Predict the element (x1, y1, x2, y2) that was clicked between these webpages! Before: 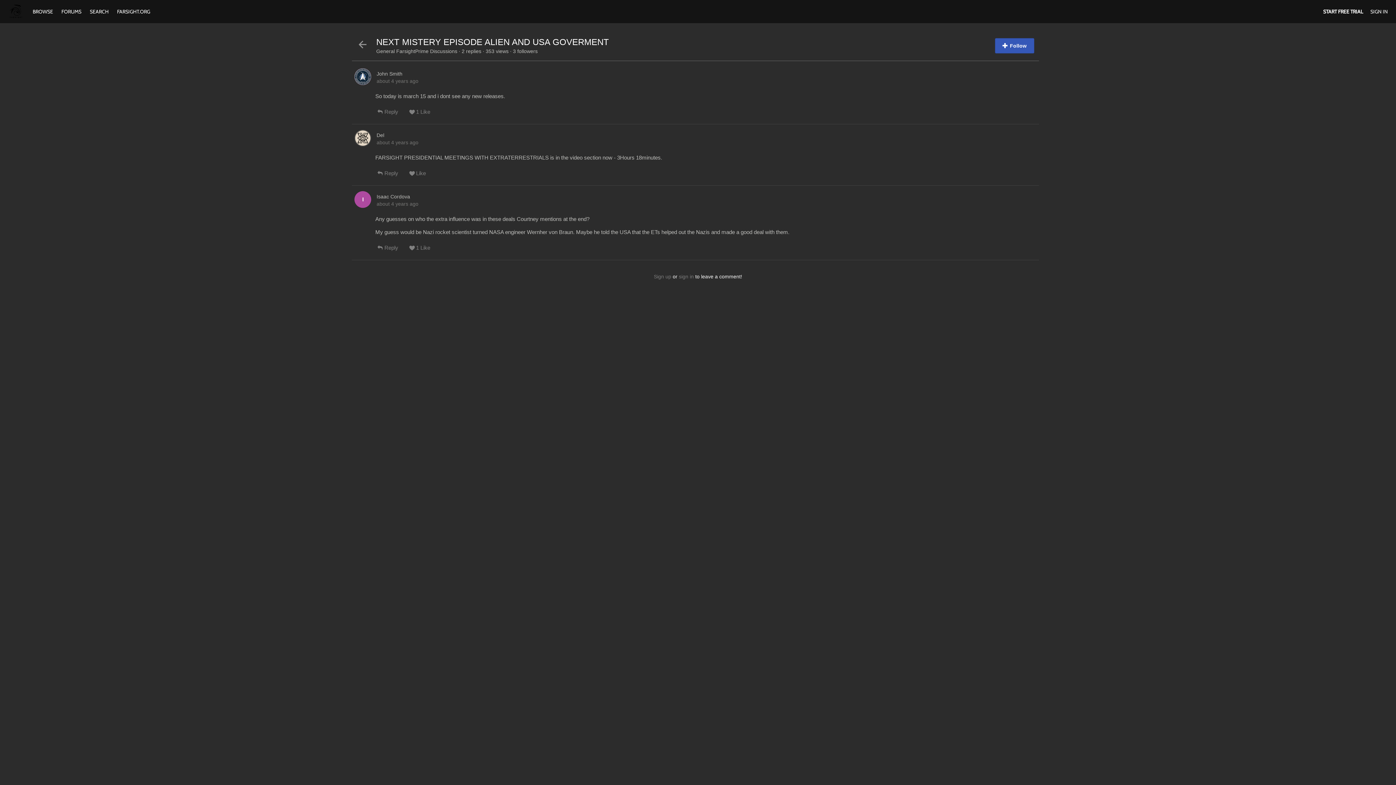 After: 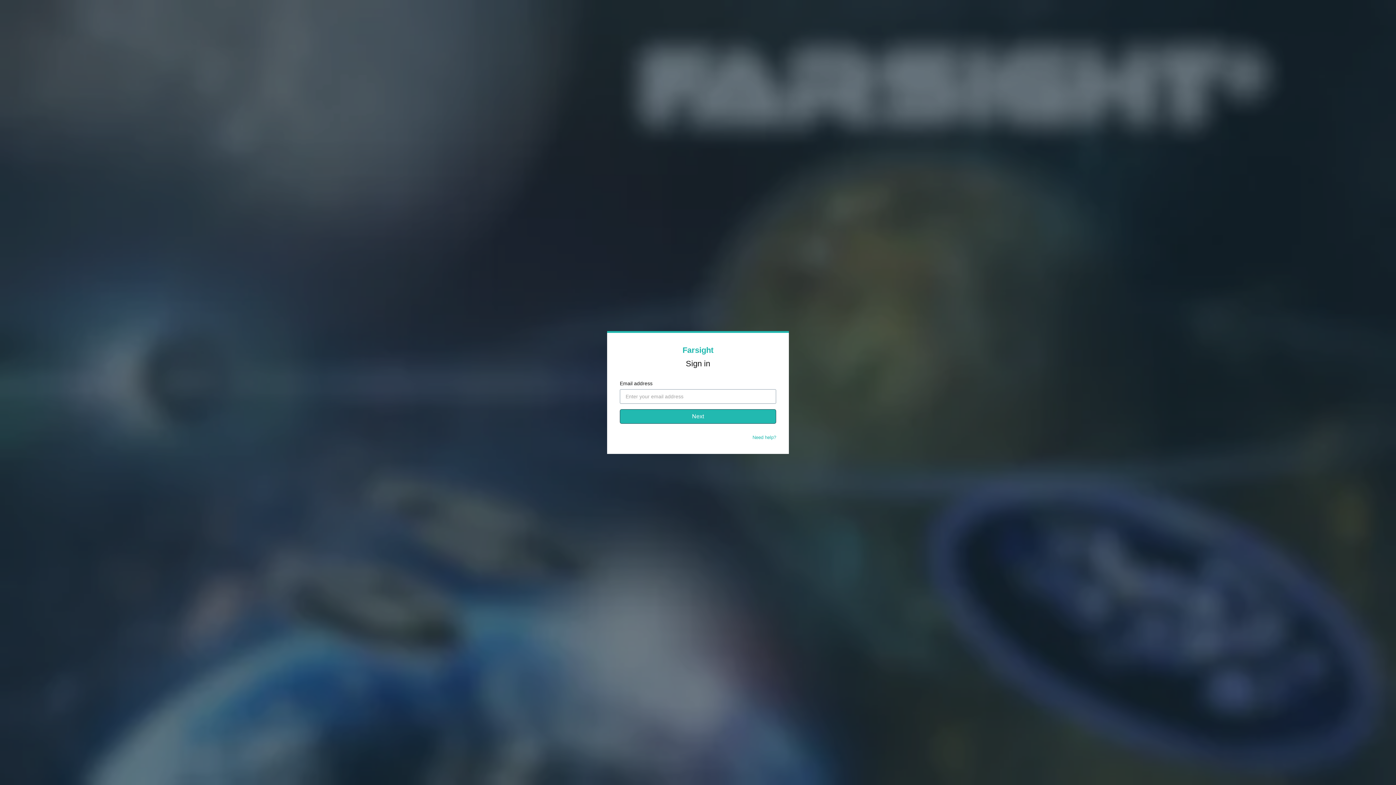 Action: label: Reply bbox: (375, 108, 411, 121)